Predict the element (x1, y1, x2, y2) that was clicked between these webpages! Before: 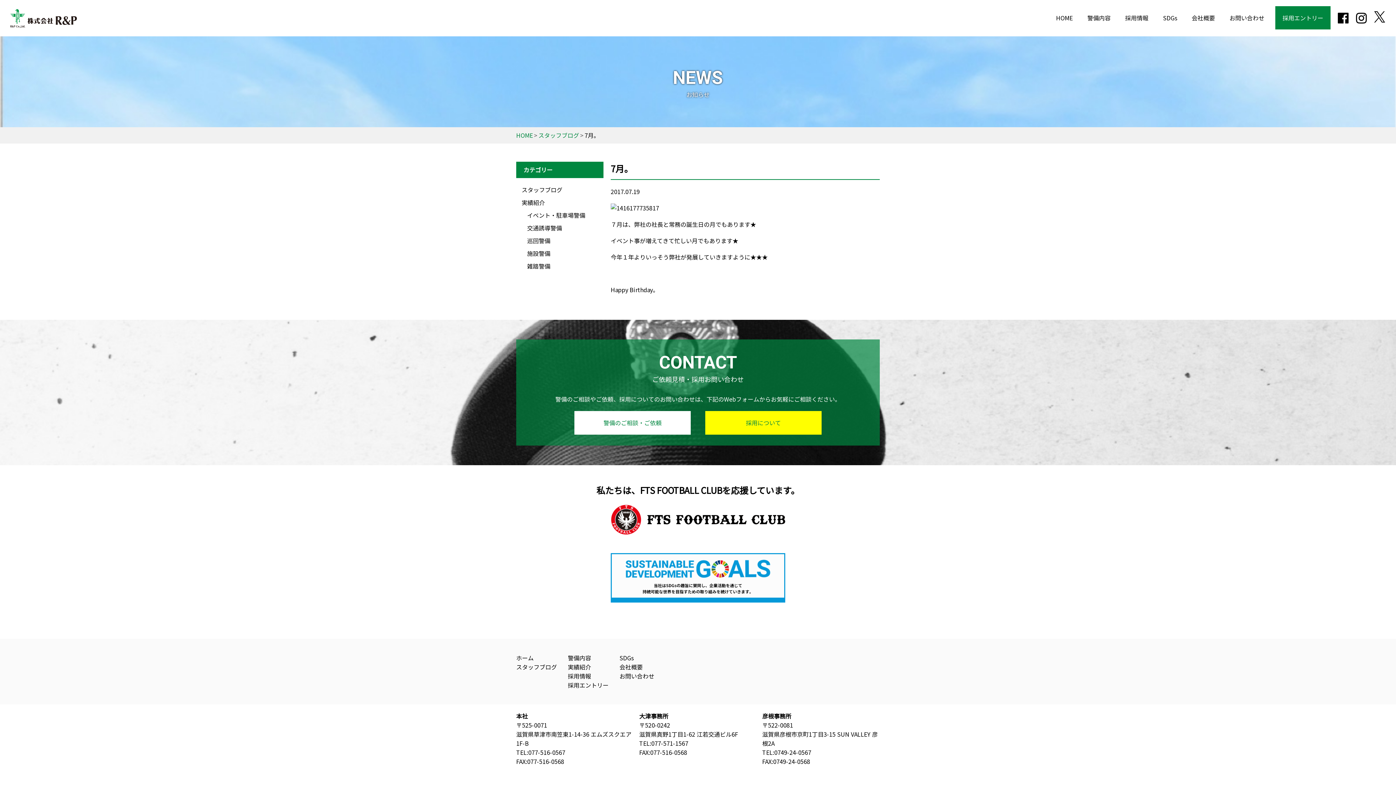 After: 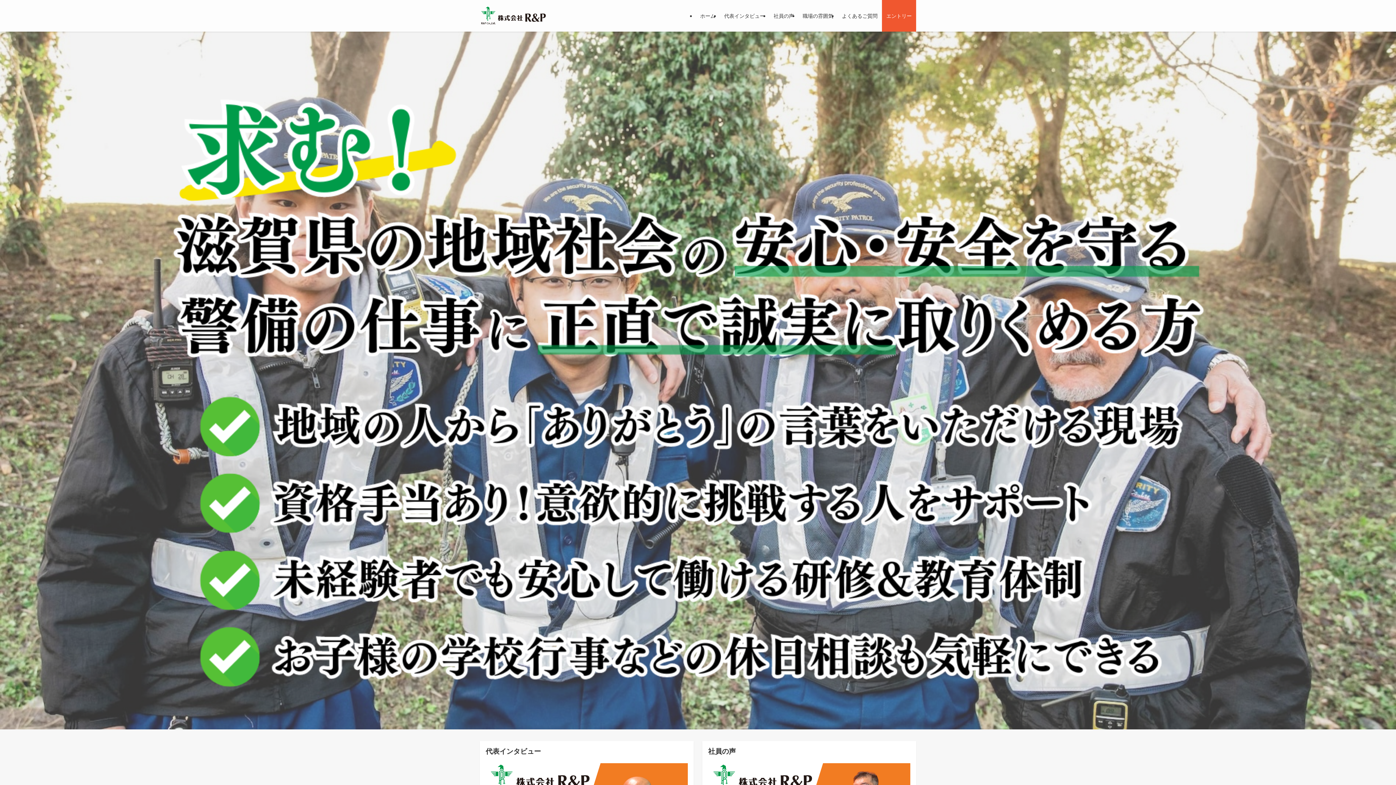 Action: bbox: (568, 672, 591, 680) label: 採用情報